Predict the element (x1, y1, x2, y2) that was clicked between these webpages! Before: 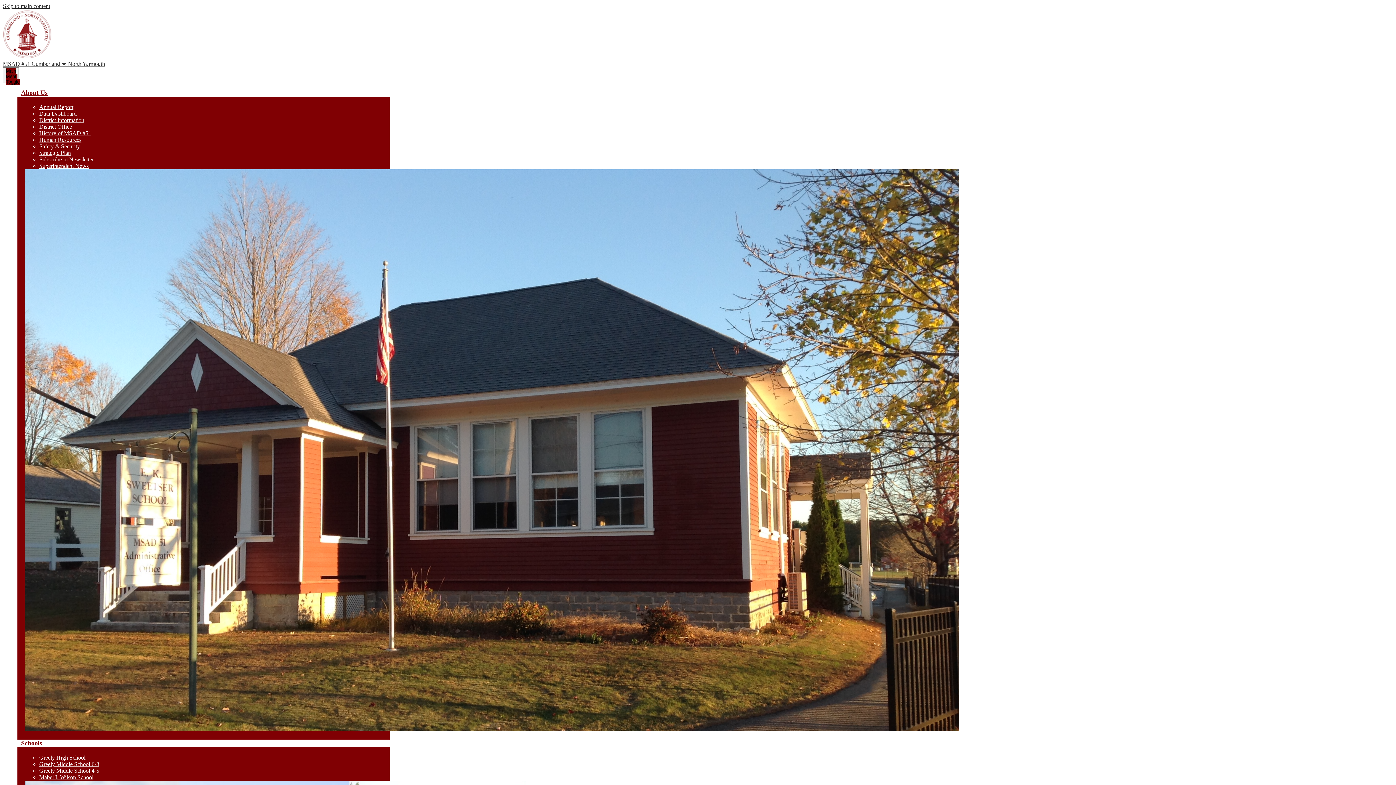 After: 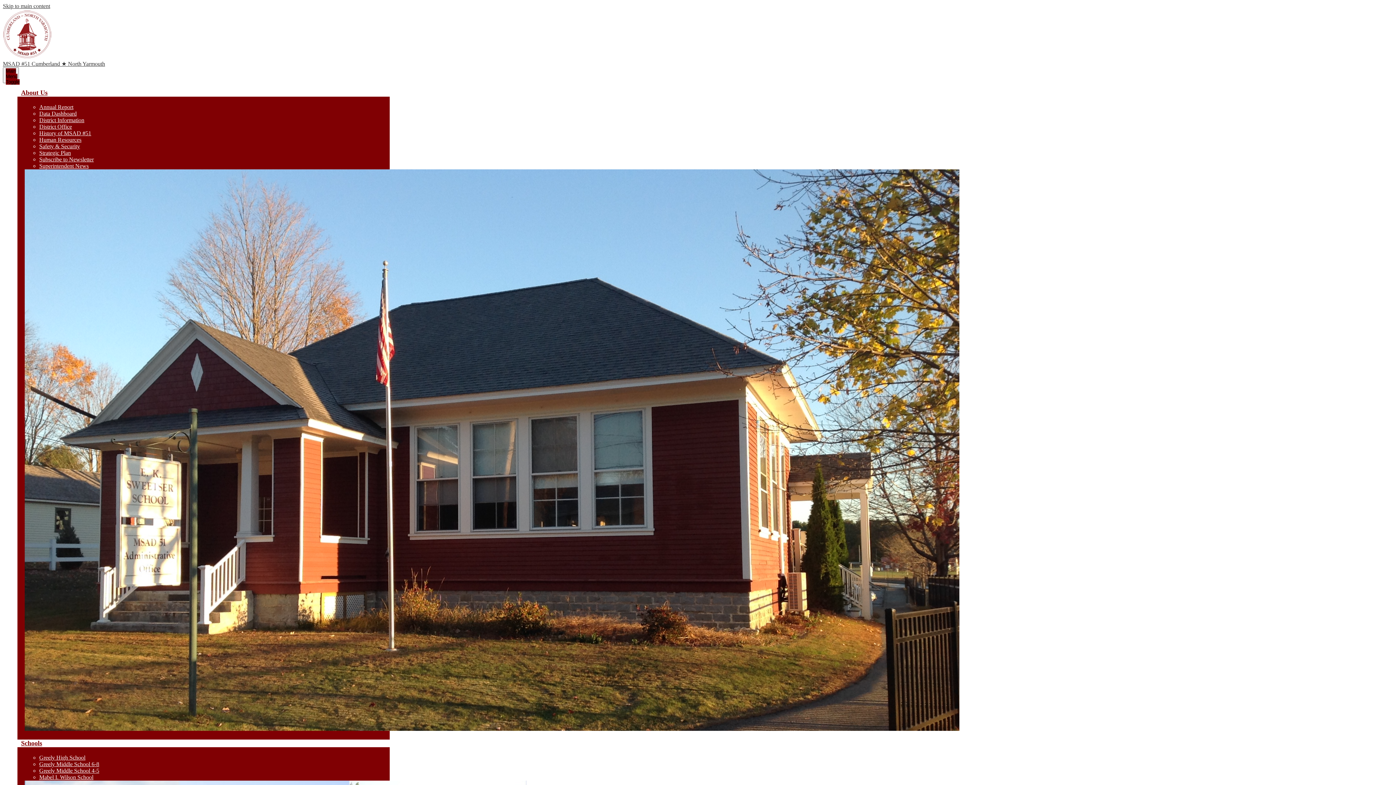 Action: bbox: (2, 53, 1393, 67) label: MSAD #51 Cumberland ★ North Yarmouth